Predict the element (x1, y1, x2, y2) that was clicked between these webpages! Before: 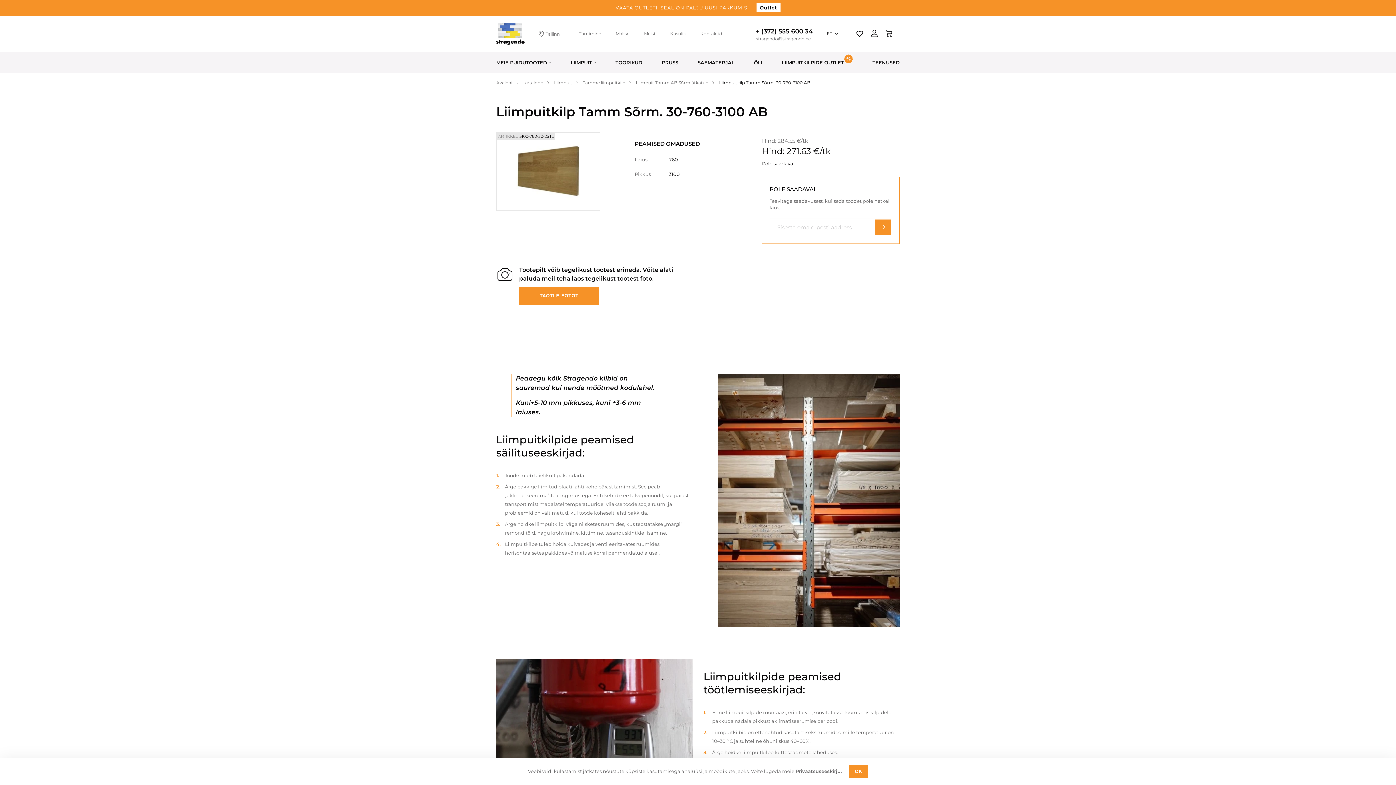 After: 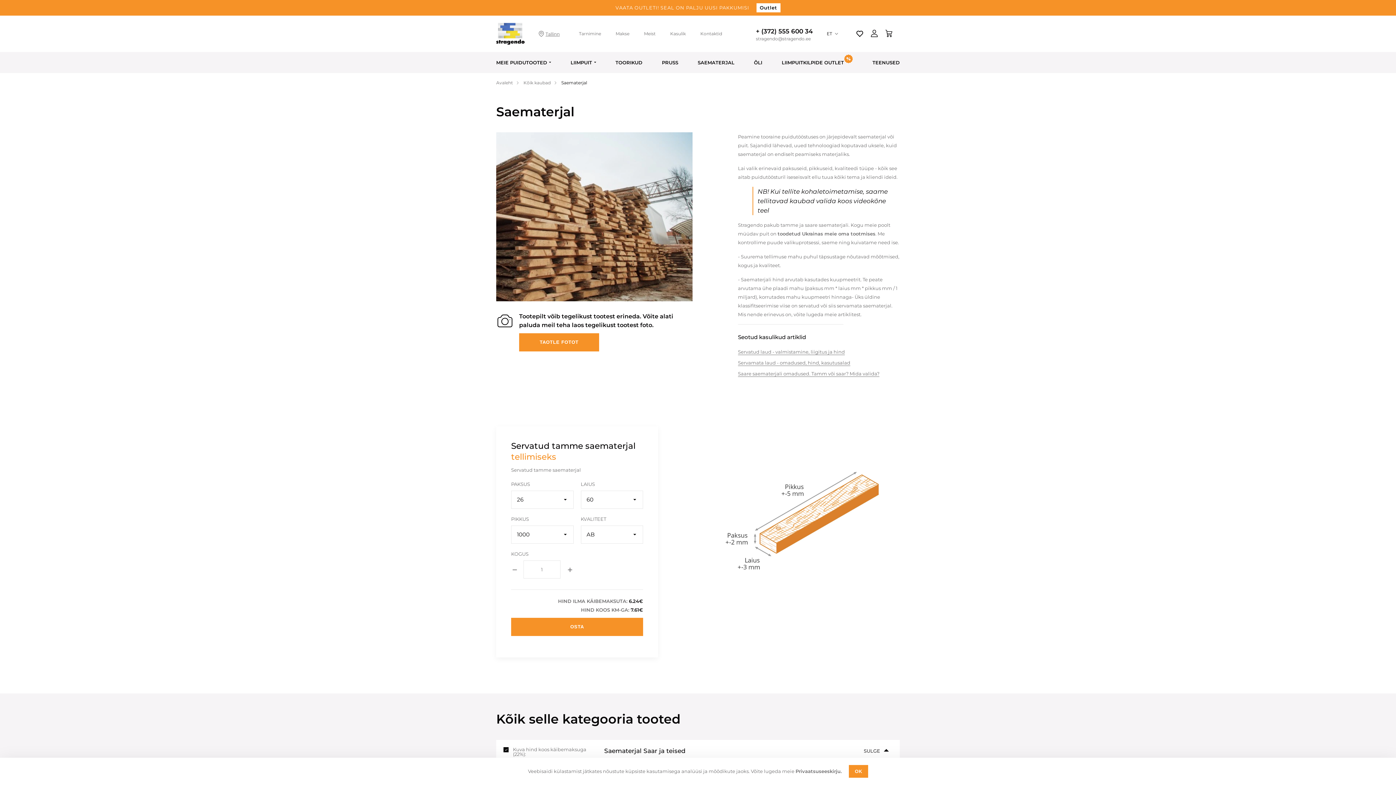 Action: bbox: (697, 58, 734, 66) label: SAEMATERJAL